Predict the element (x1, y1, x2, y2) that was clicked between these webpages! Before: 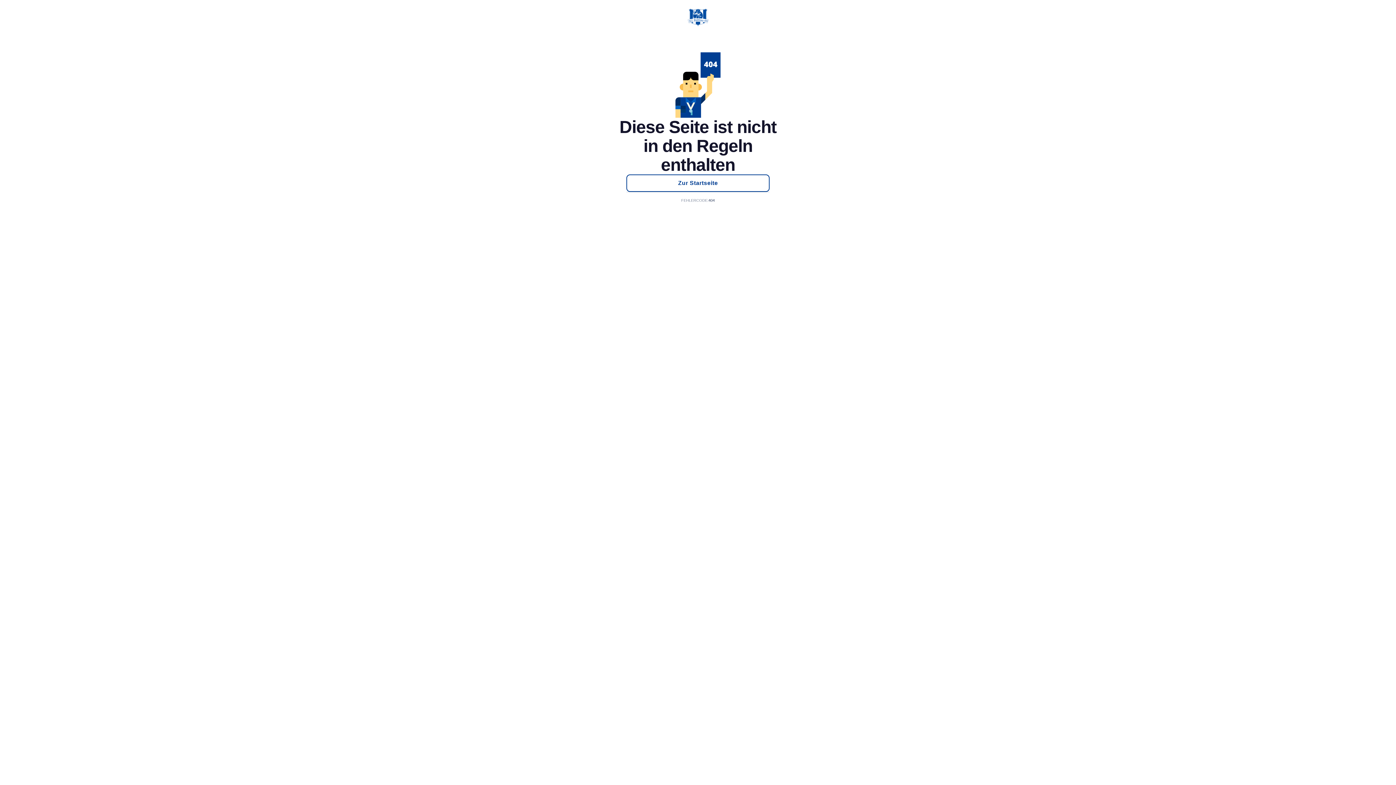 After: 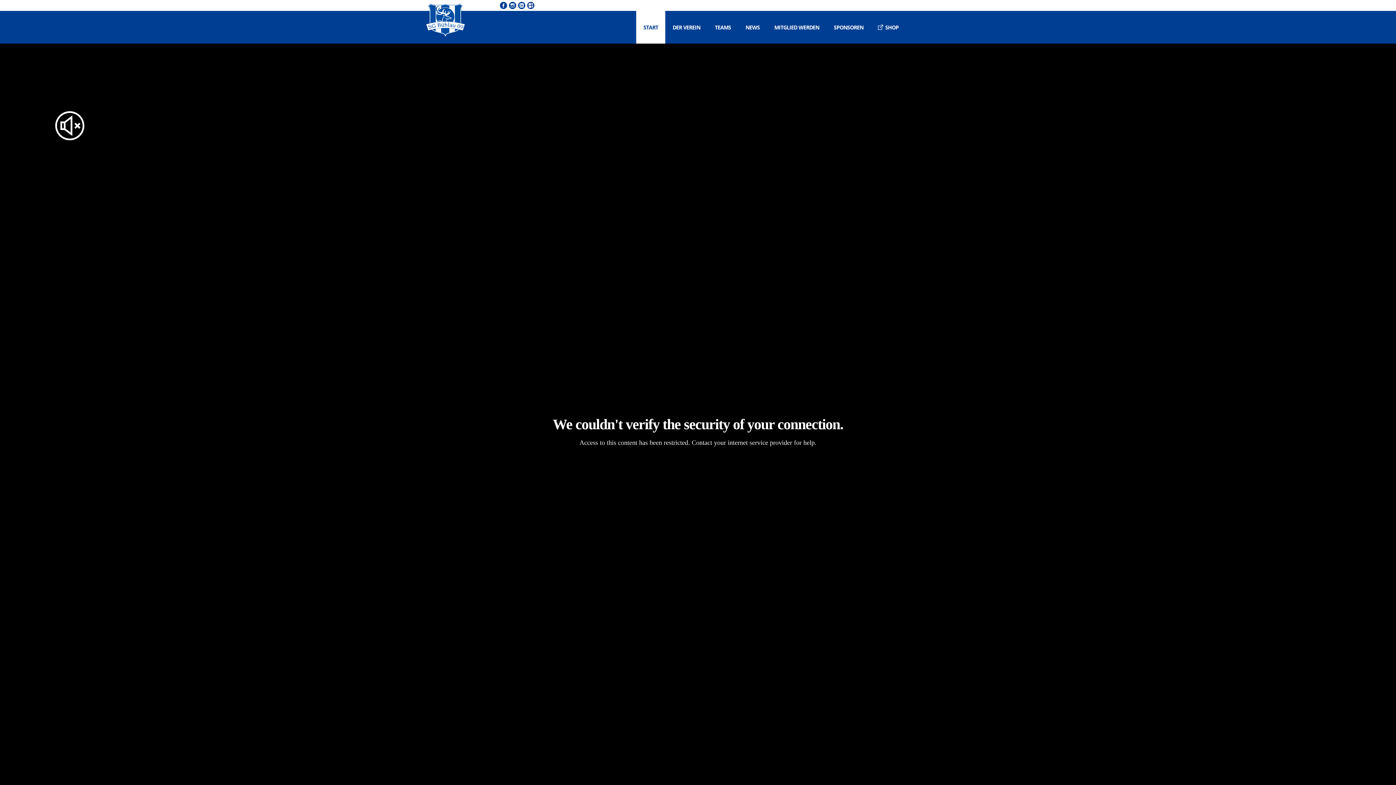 Action: bbox: (687, 8, 708, 26)